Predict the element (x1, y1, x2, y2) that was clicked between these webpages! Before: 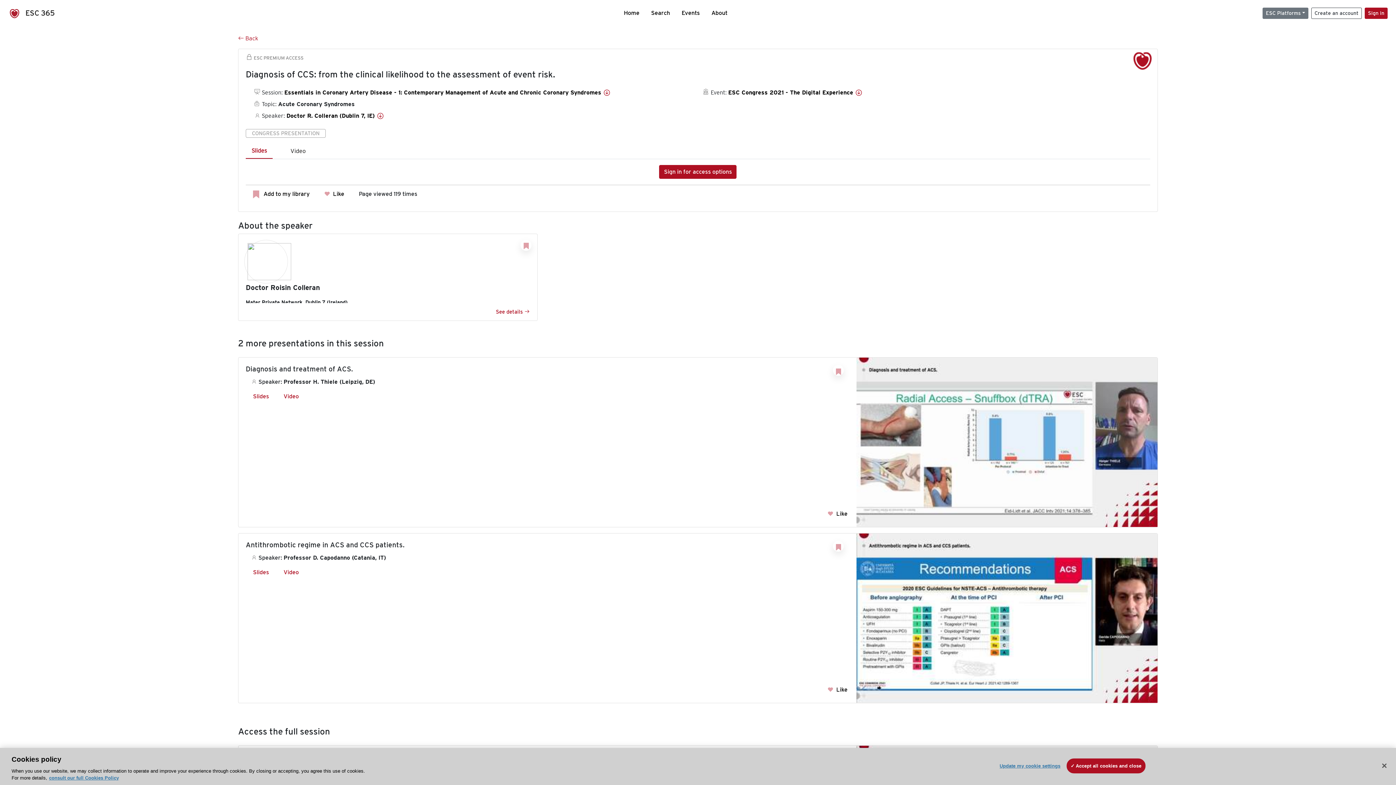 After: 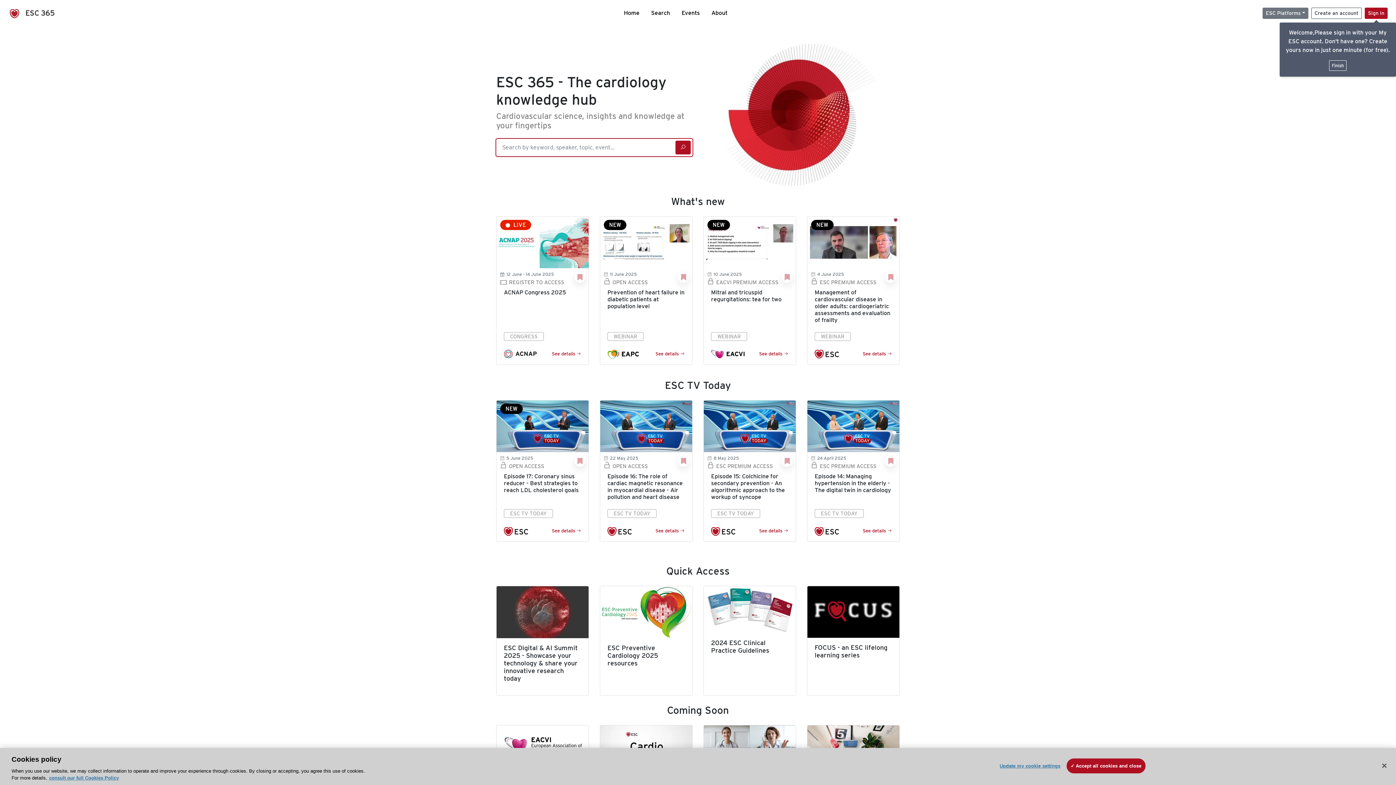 Action: label: Home bbox: (618, 8, 645, 17)